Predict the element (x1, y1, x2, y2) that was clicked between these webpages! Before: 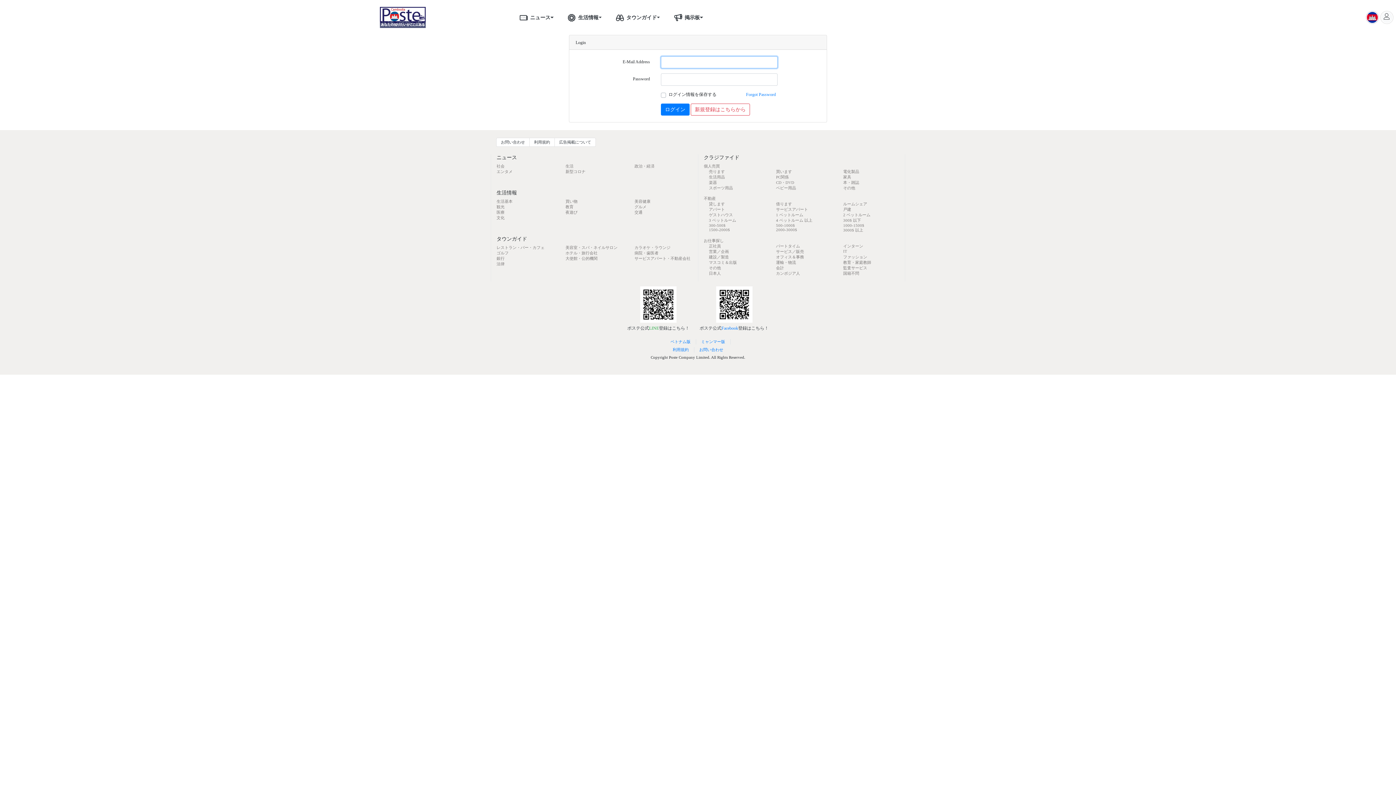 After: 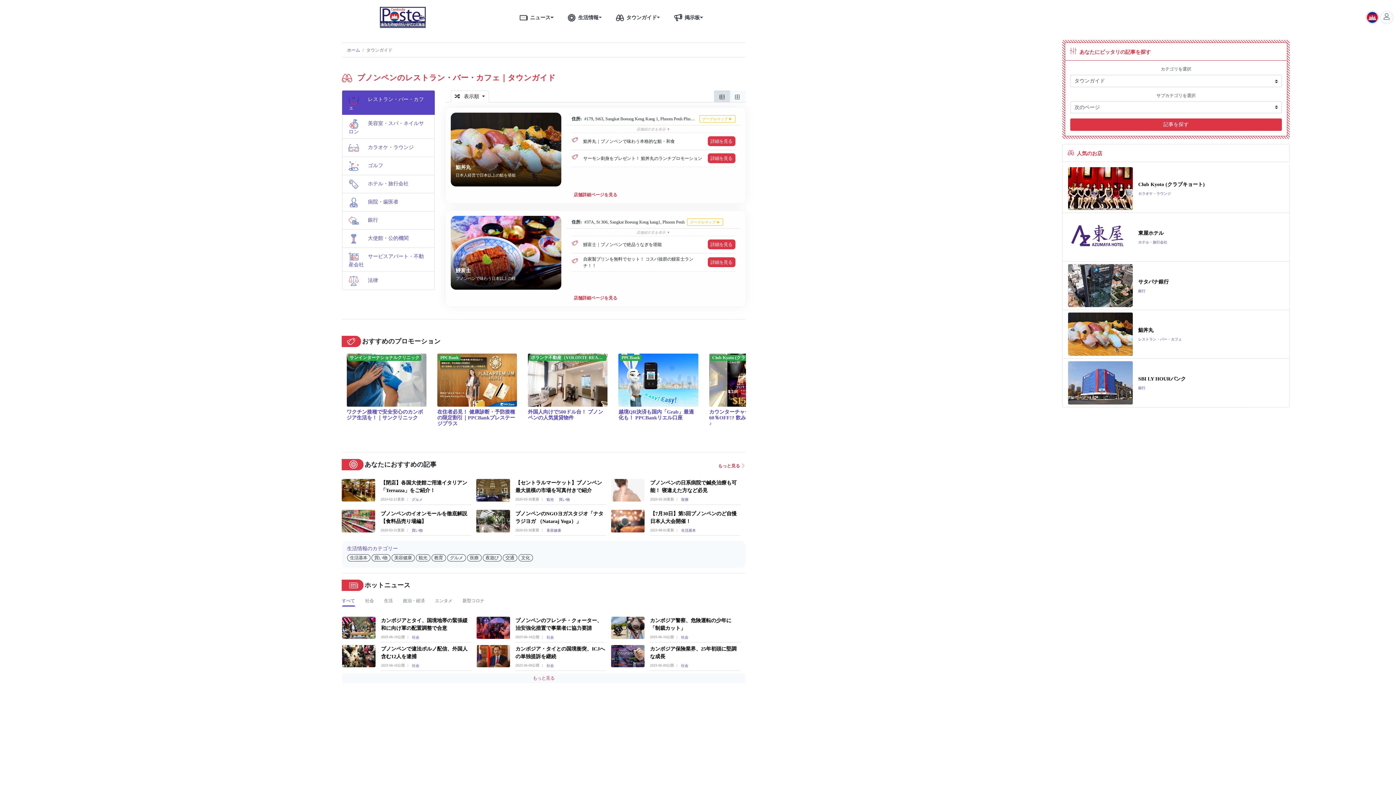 Action: bbox: (491, 244, 560, 250) label: レストラン・バー・カフェ